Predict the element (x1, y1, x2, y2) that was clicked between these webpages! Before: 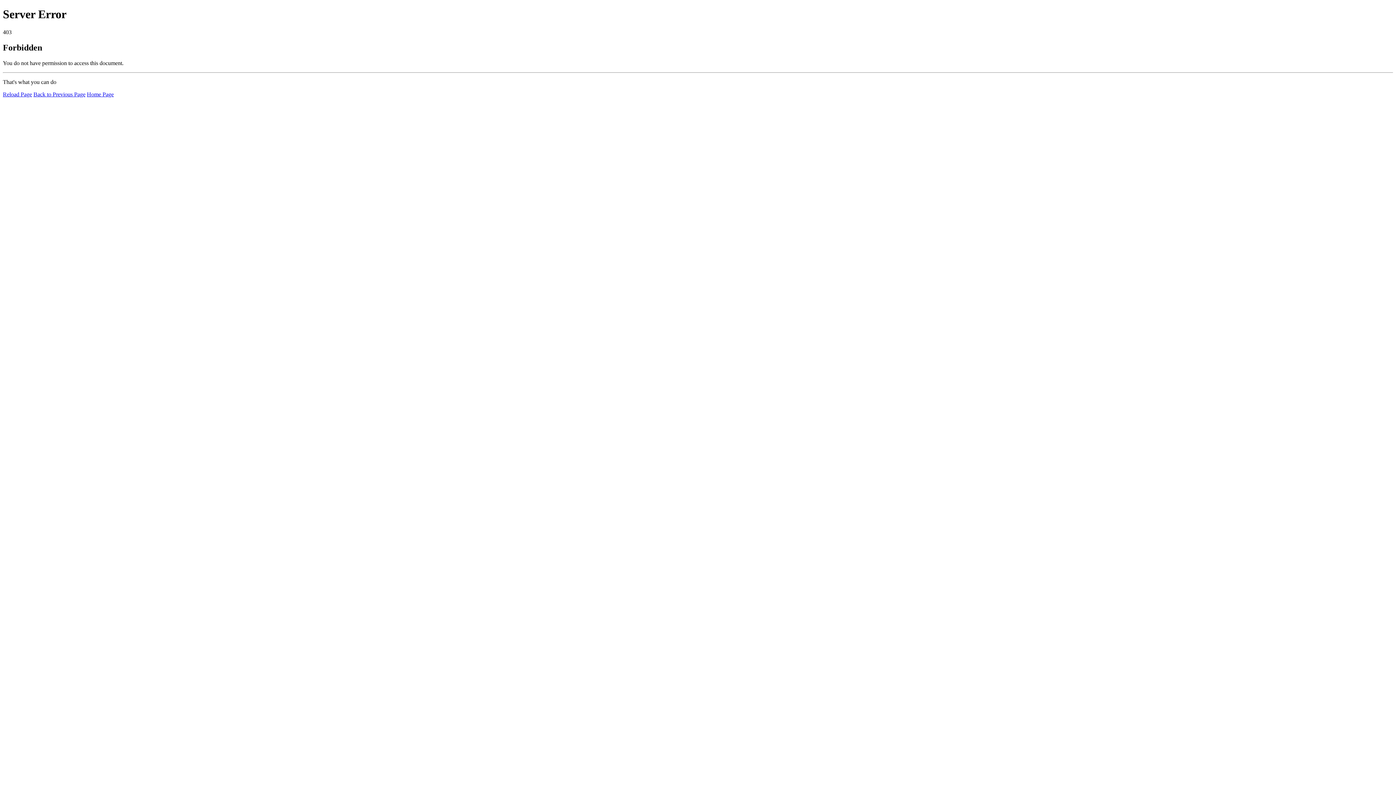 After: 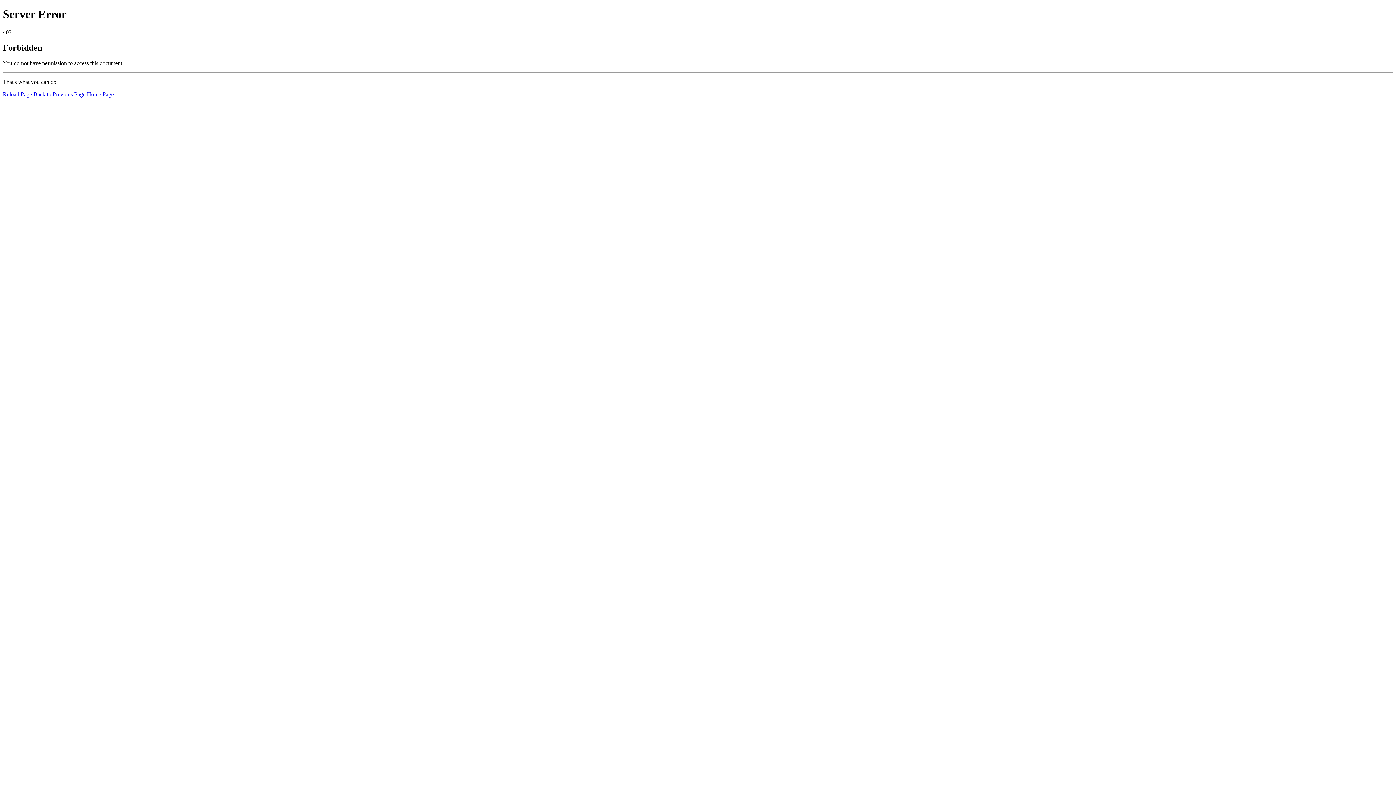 Action: bbox: (2, 91, 32, 97) label: Reload Page